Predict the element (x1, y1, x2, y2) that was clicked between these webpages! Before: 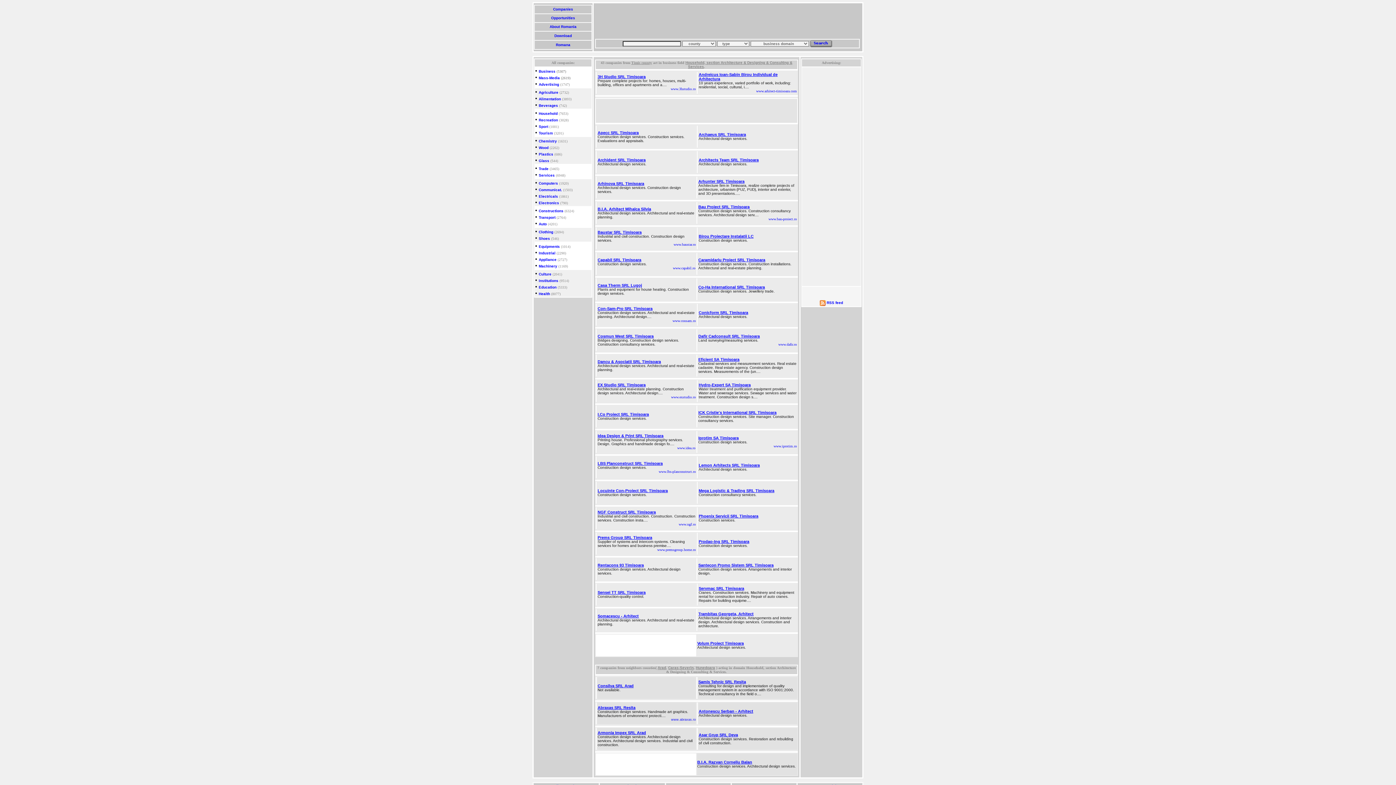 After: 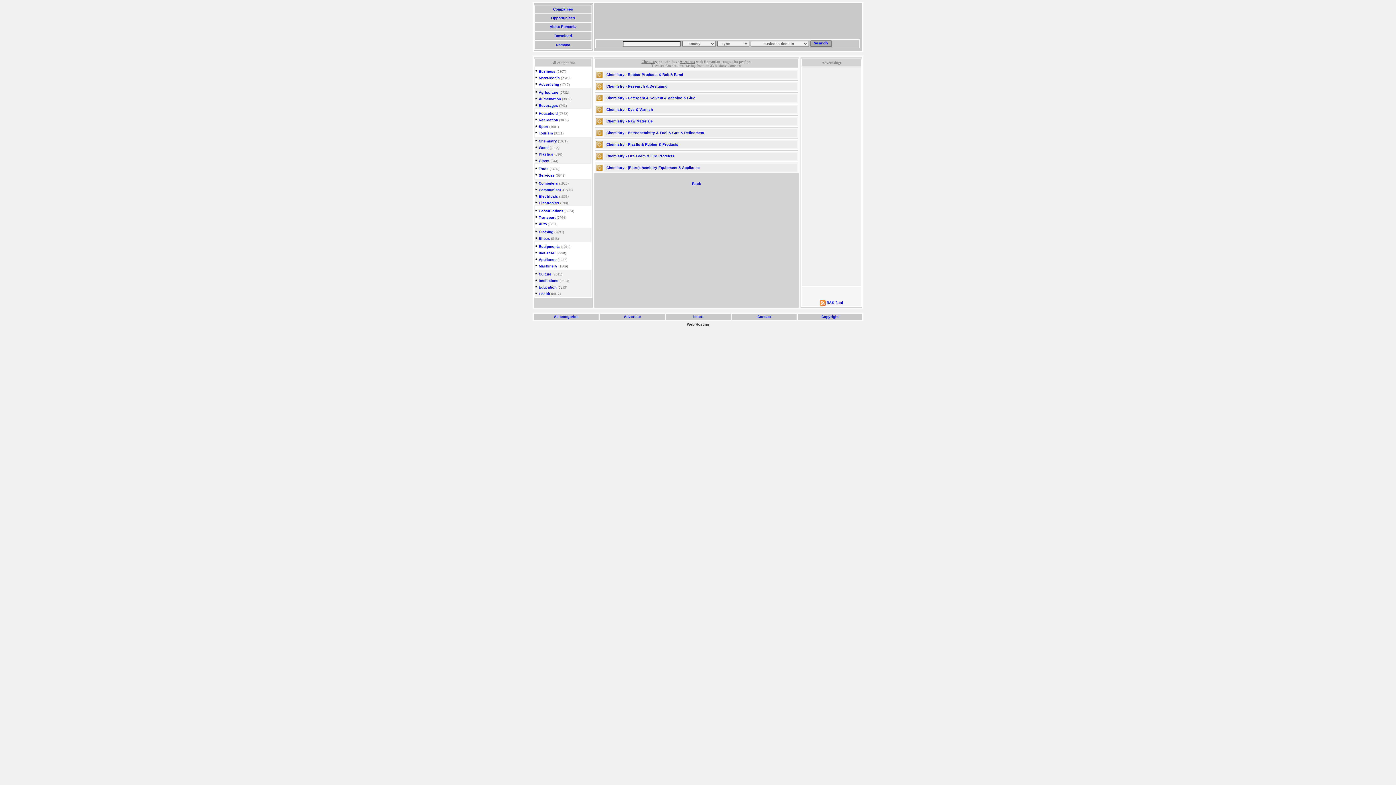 Action: label: Chemistry bbox: (538, 139, 557, 143)